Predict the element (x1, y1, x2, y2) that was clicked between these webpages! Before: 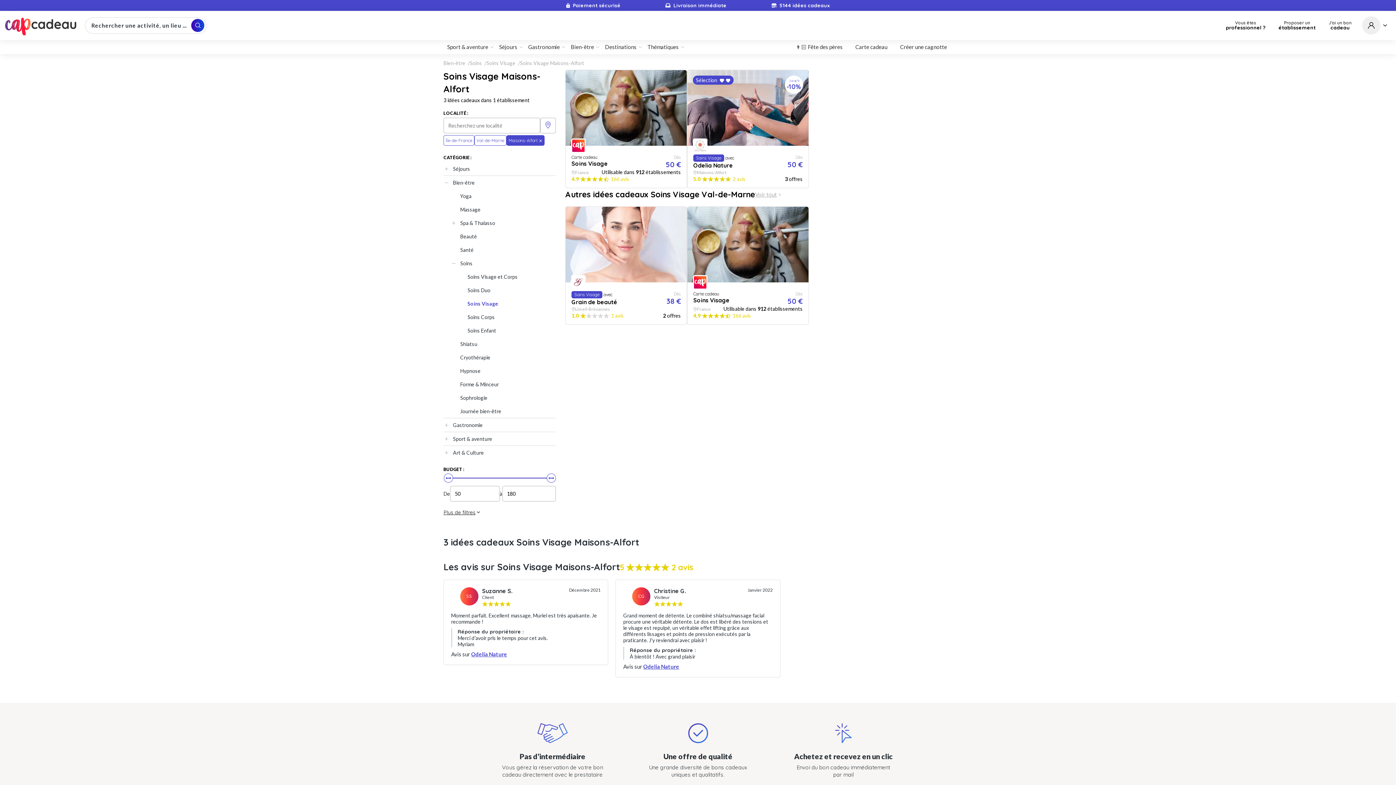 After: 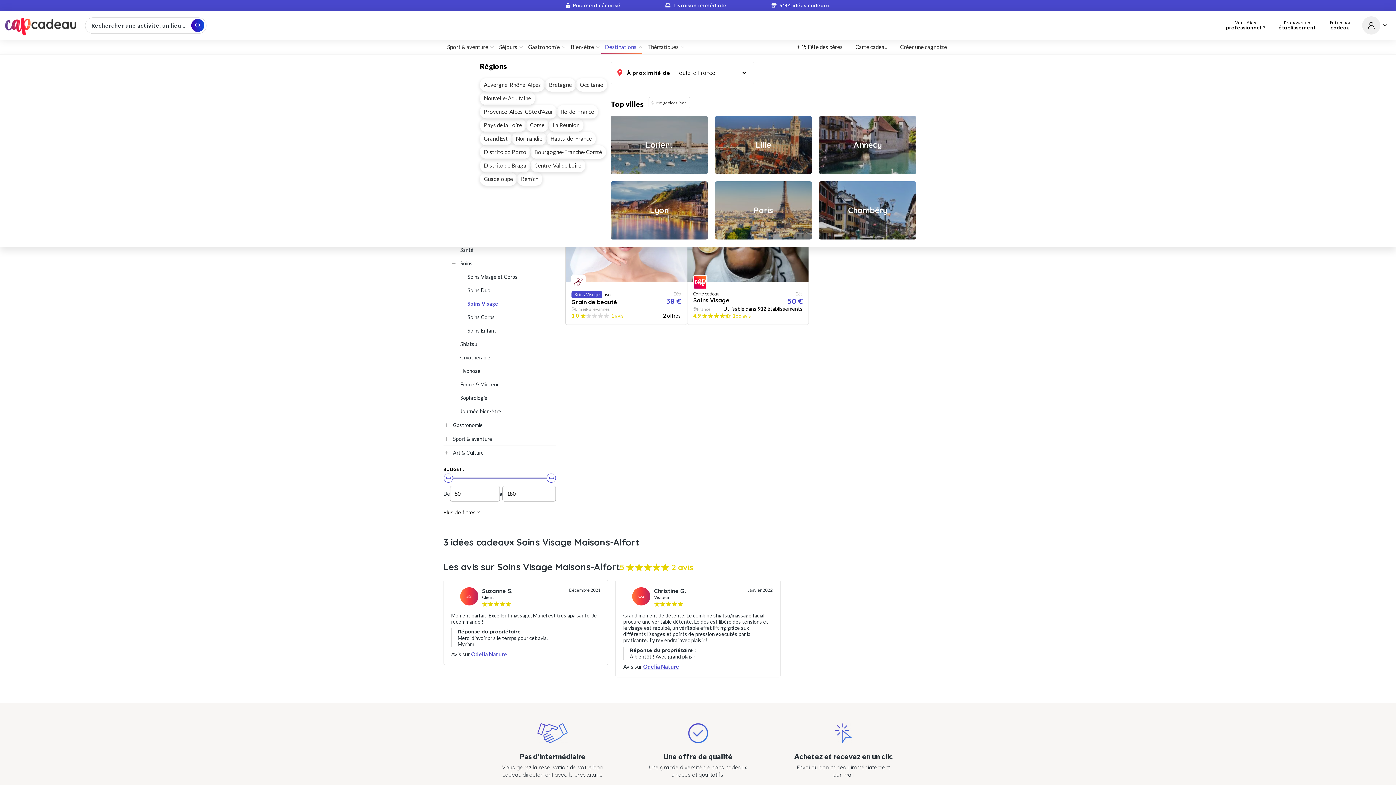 Action: bbox: (601, 40, 642, 54) label: Destinations